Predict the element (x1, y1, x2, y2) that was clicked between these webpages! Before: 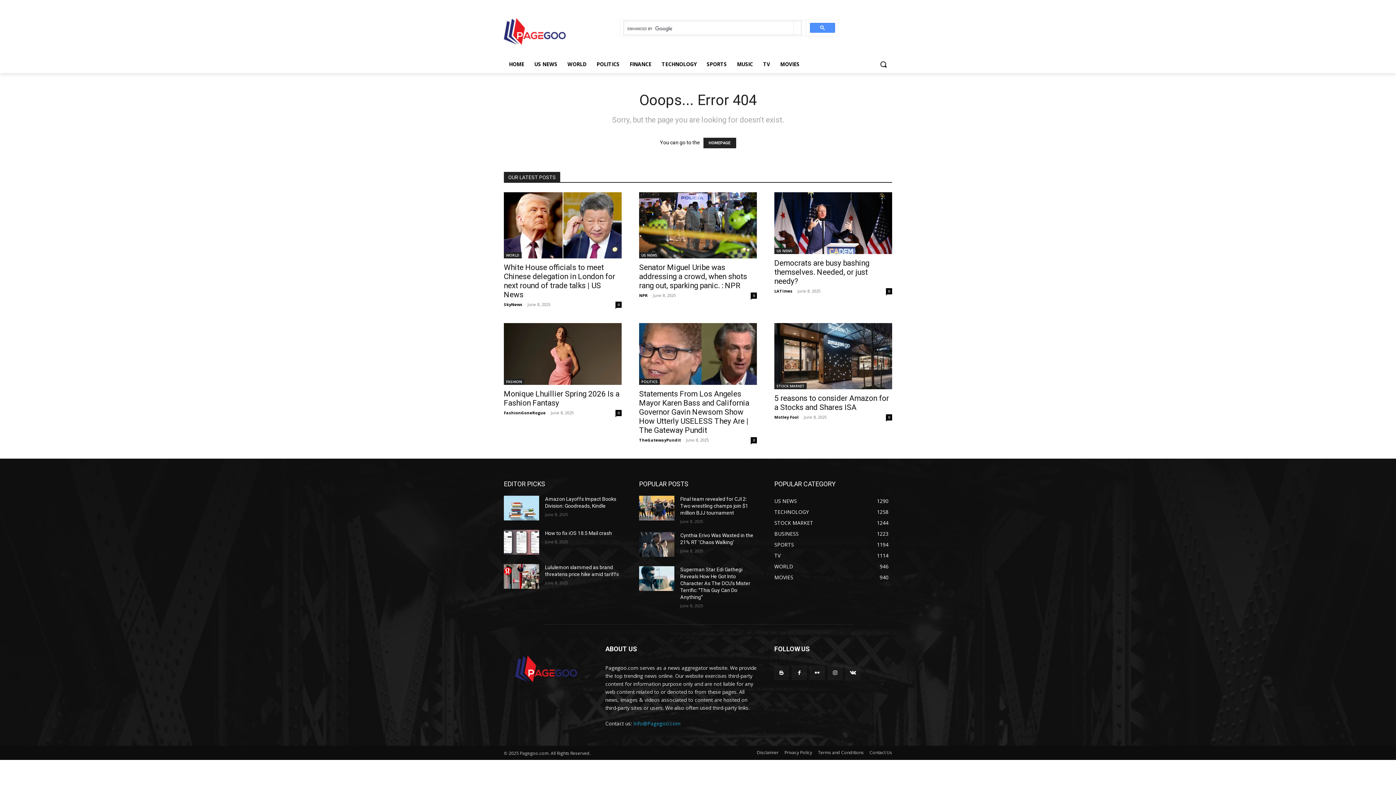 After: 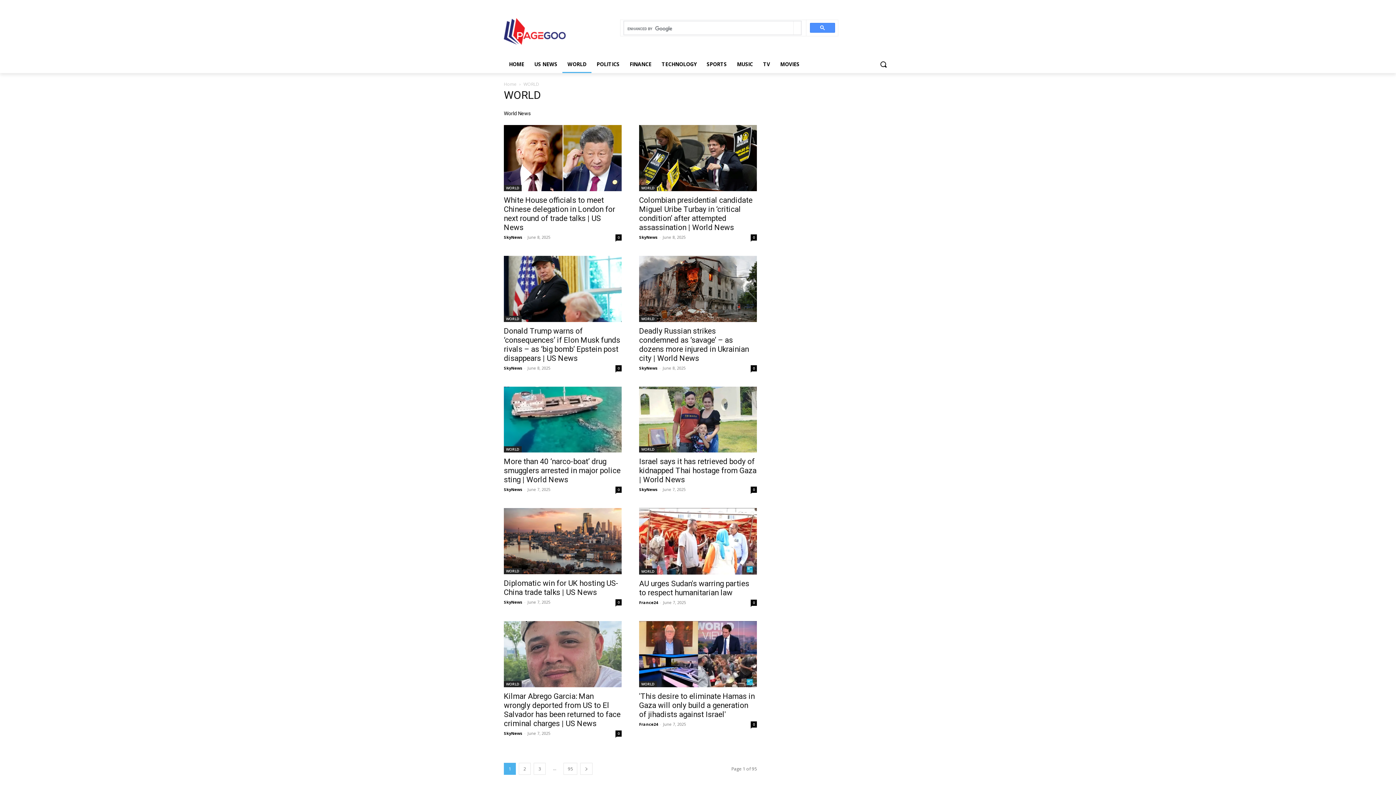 Action: bbox: (562, 55, 591, 73) label: WORLD